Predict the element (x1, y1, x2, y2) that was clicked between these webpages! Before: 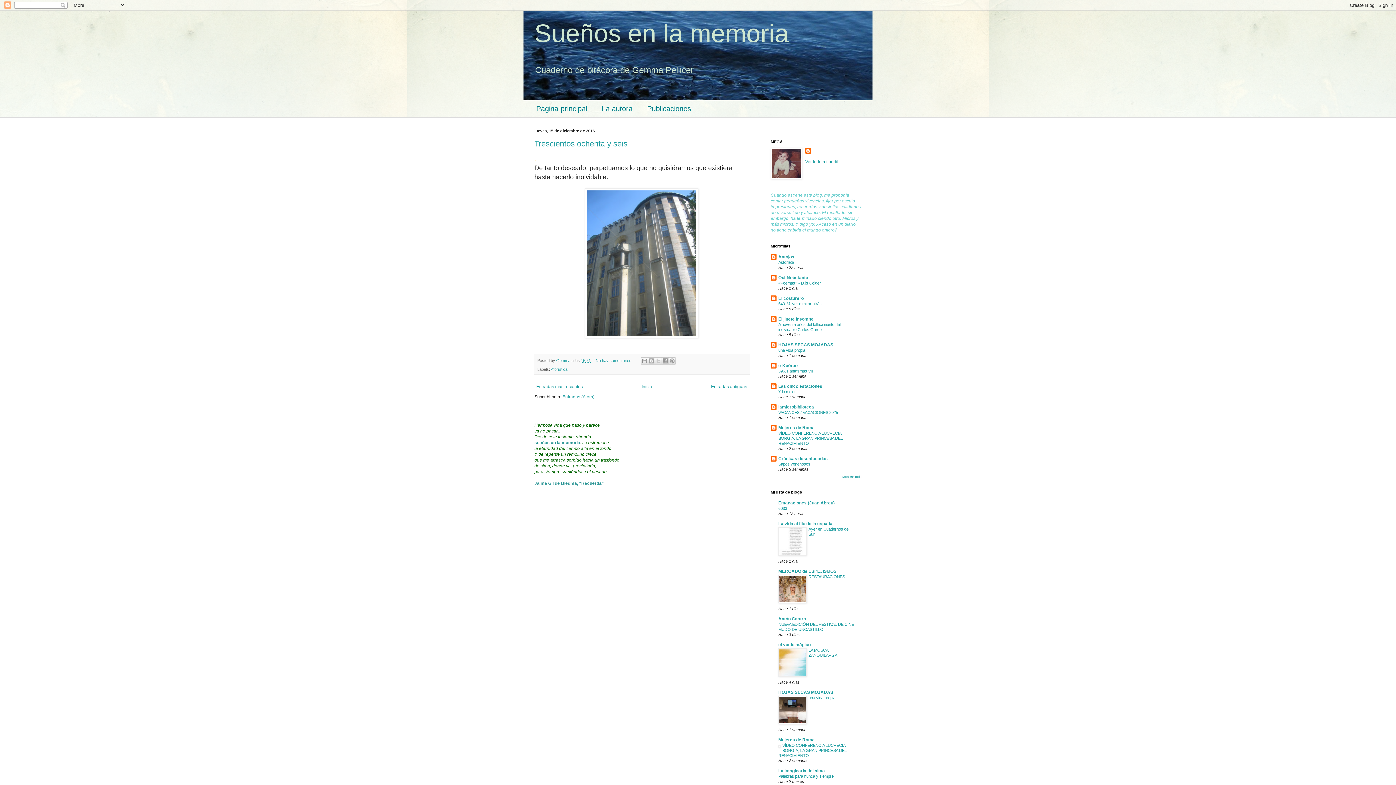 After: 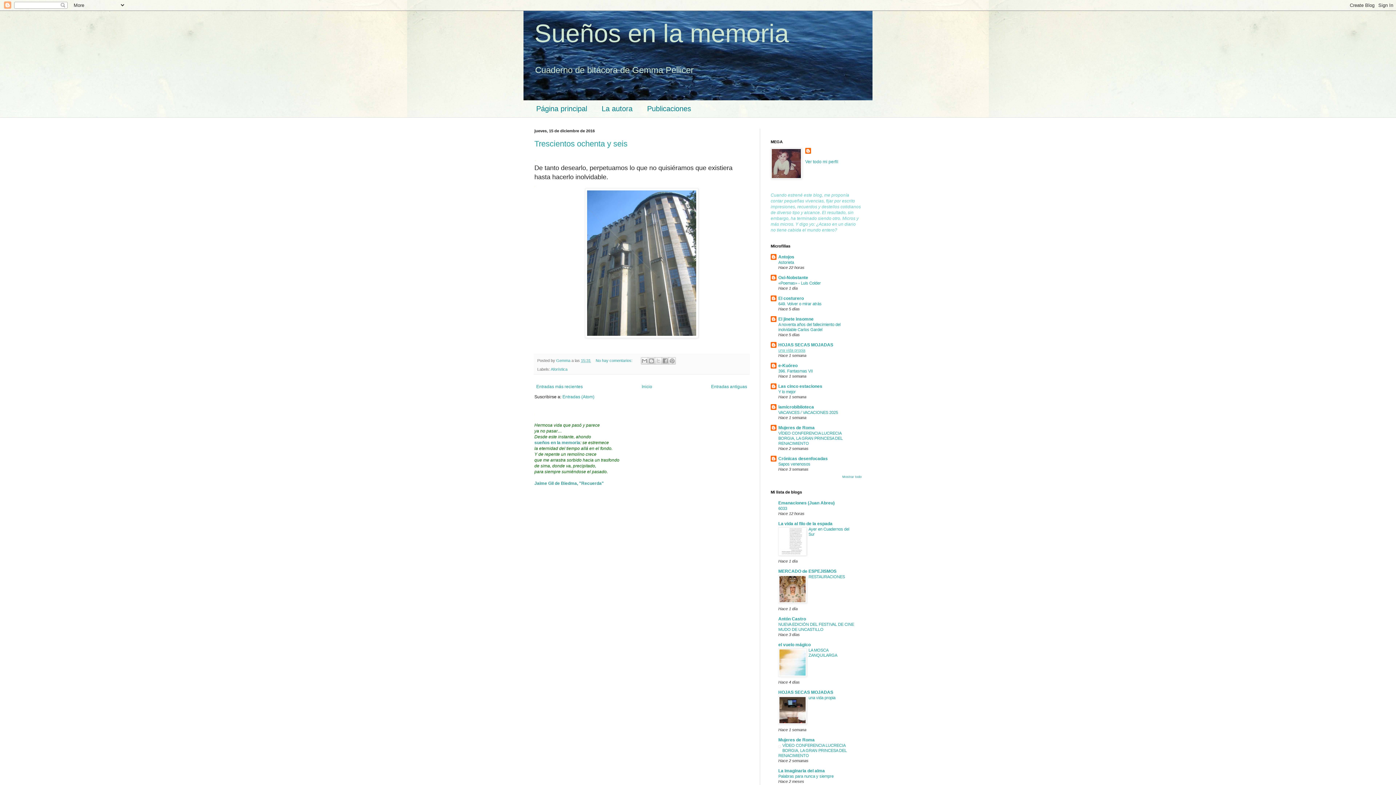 Action: label: una vida propia bbox: (778, 348, 805, 352)